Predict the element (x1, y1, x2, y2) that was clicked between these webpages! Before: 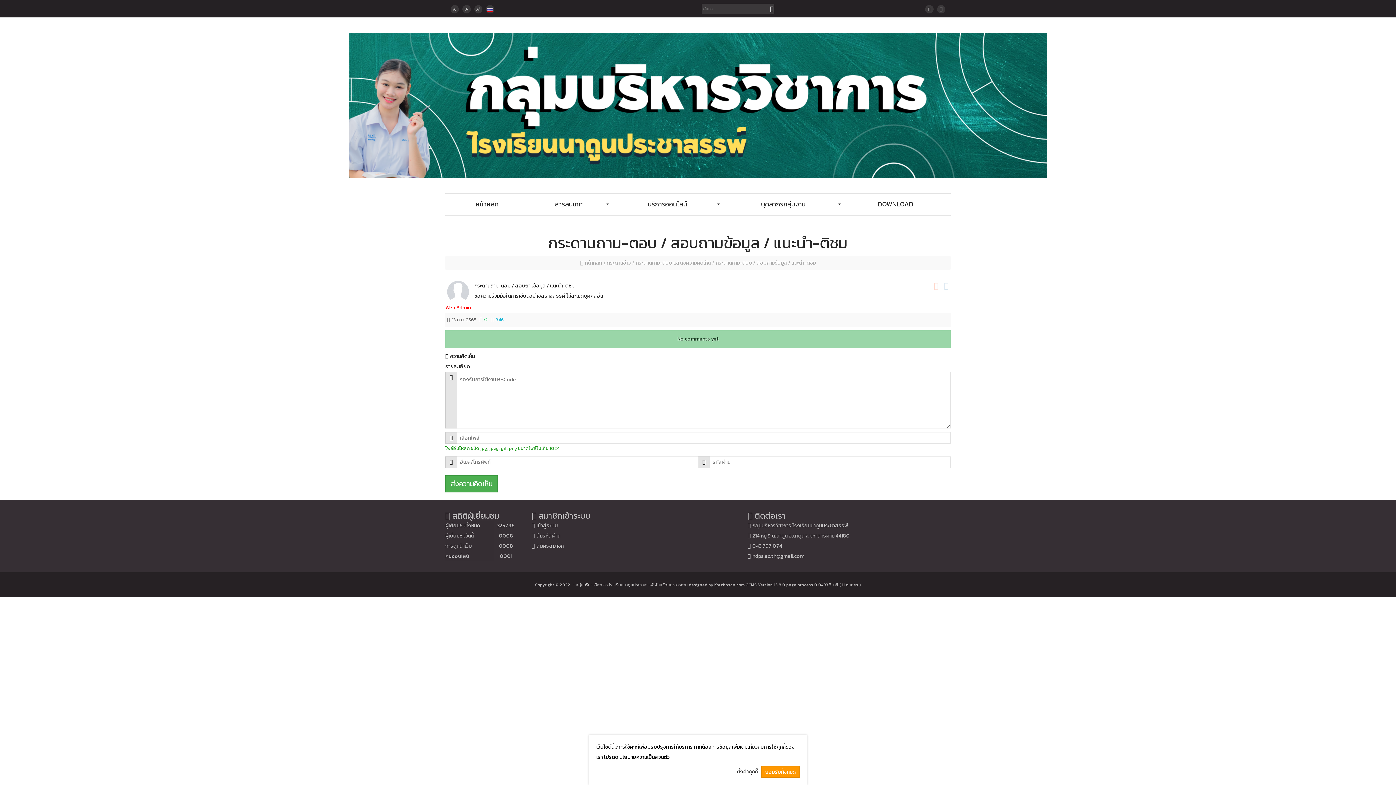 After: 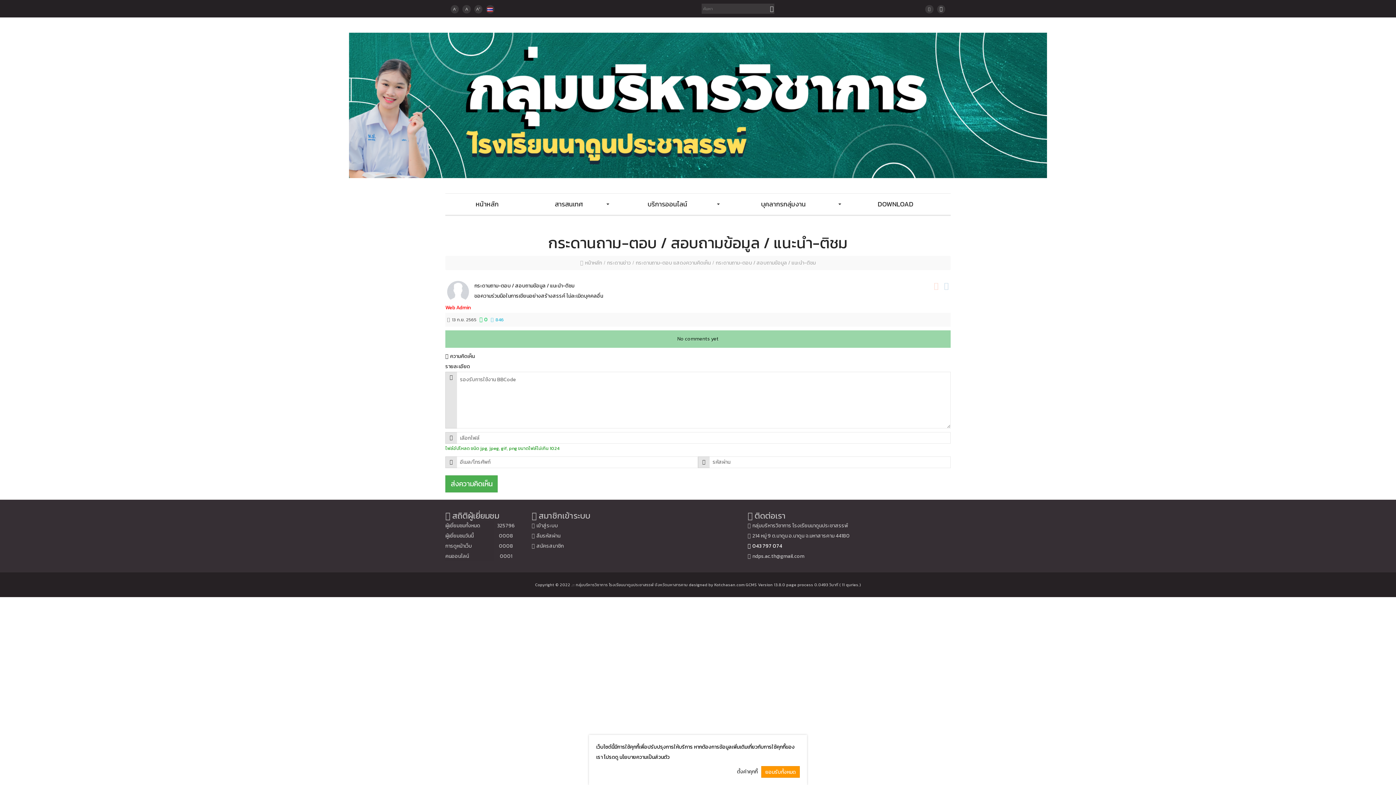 Action: label: 043 797 074 bbox: (747, 542, 782, 550)